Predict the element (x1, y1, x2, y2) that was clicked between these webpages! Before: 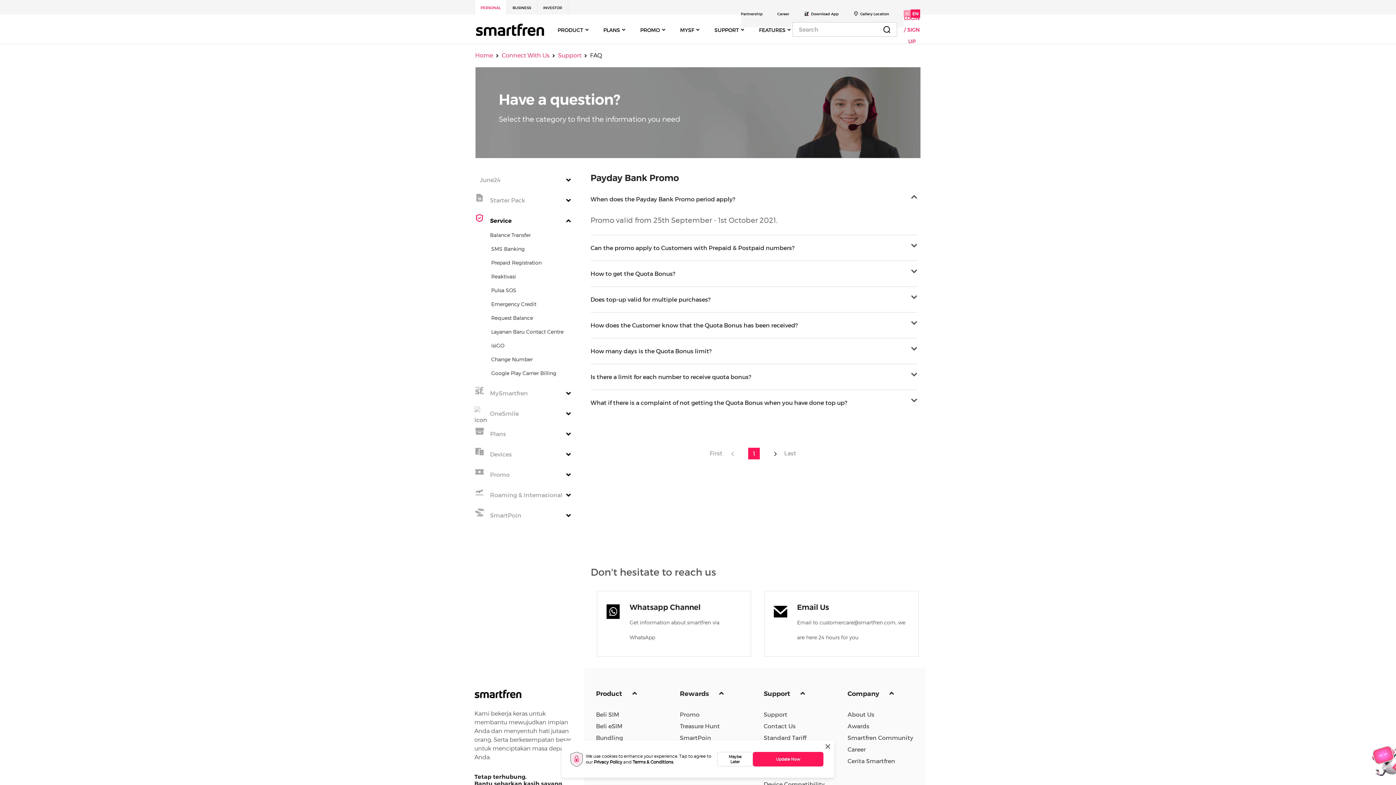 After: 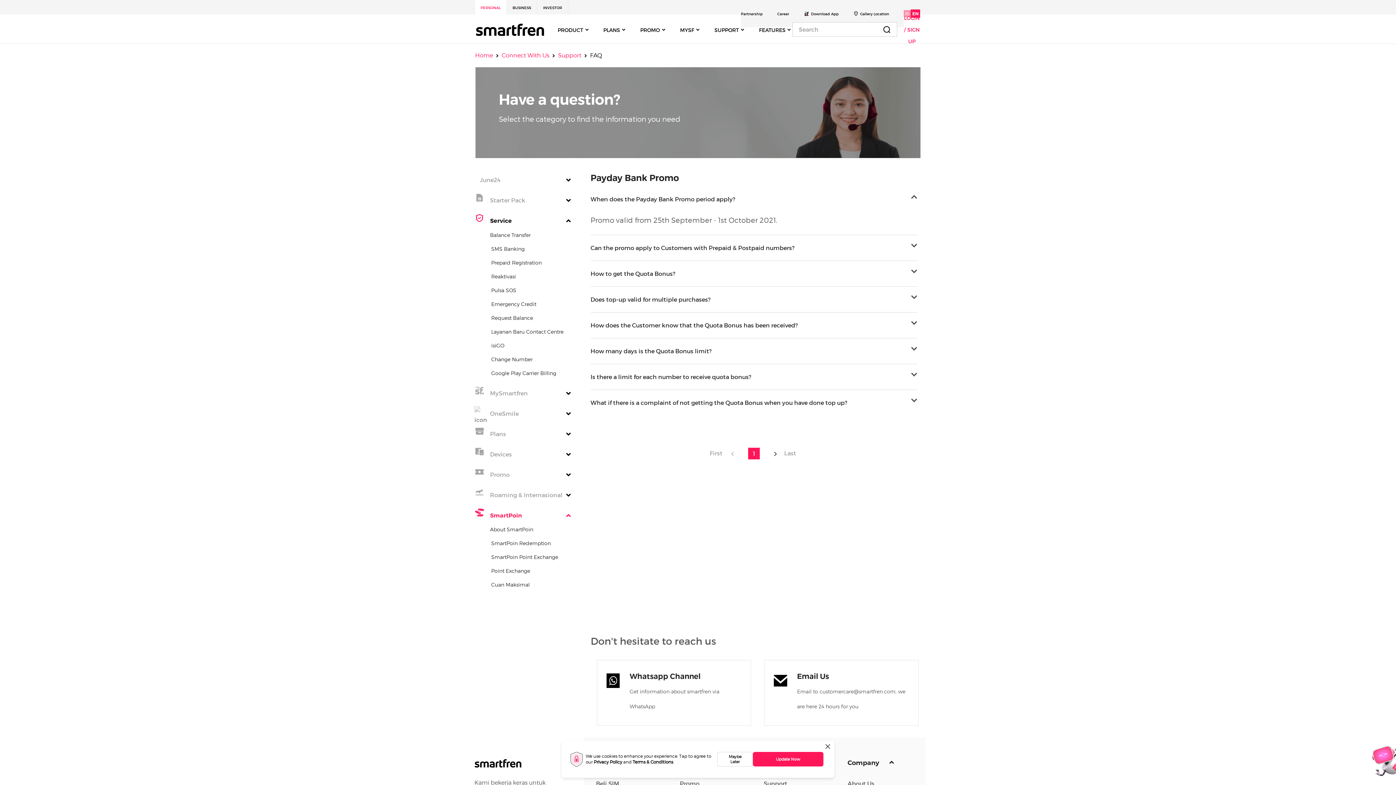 Action: bbox: (474, 508, 582, 523) label: SmartPoin